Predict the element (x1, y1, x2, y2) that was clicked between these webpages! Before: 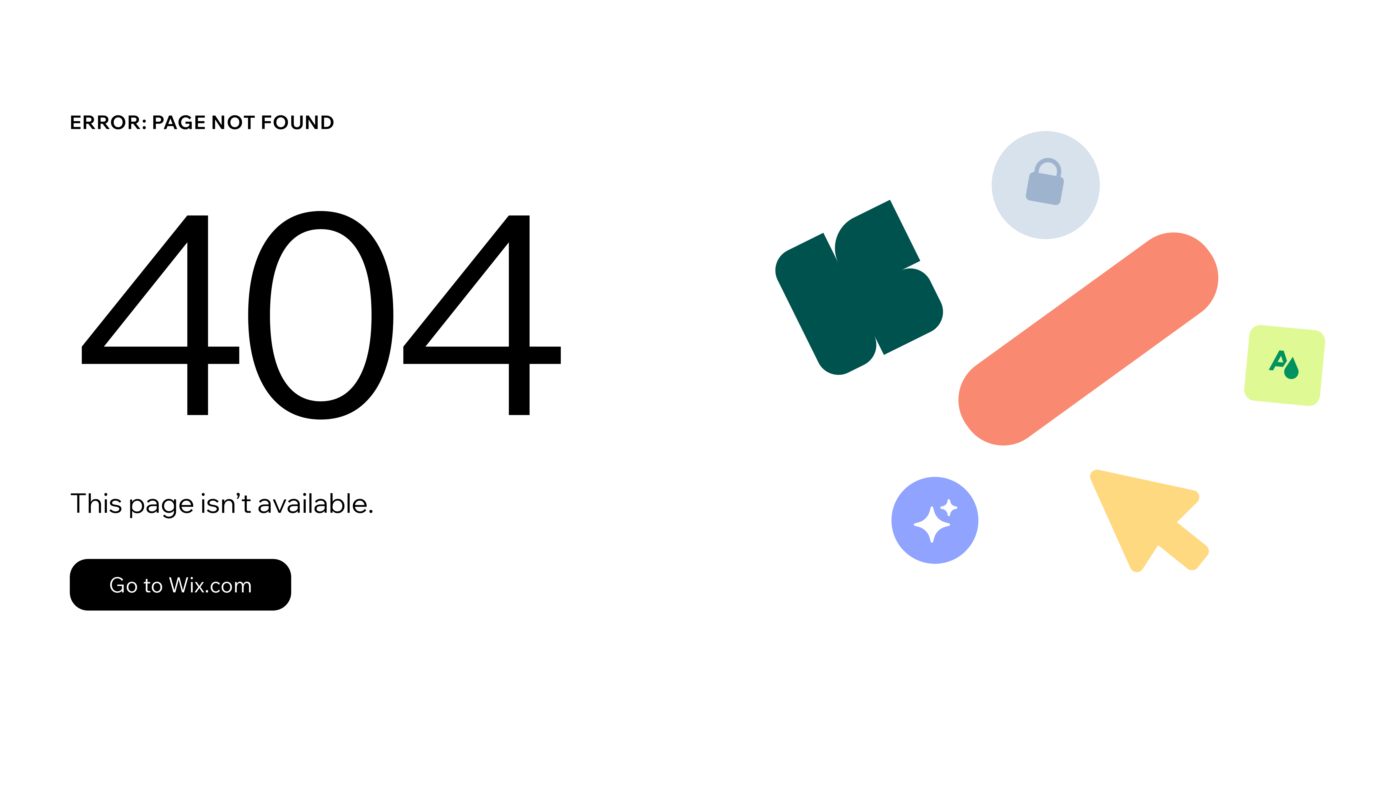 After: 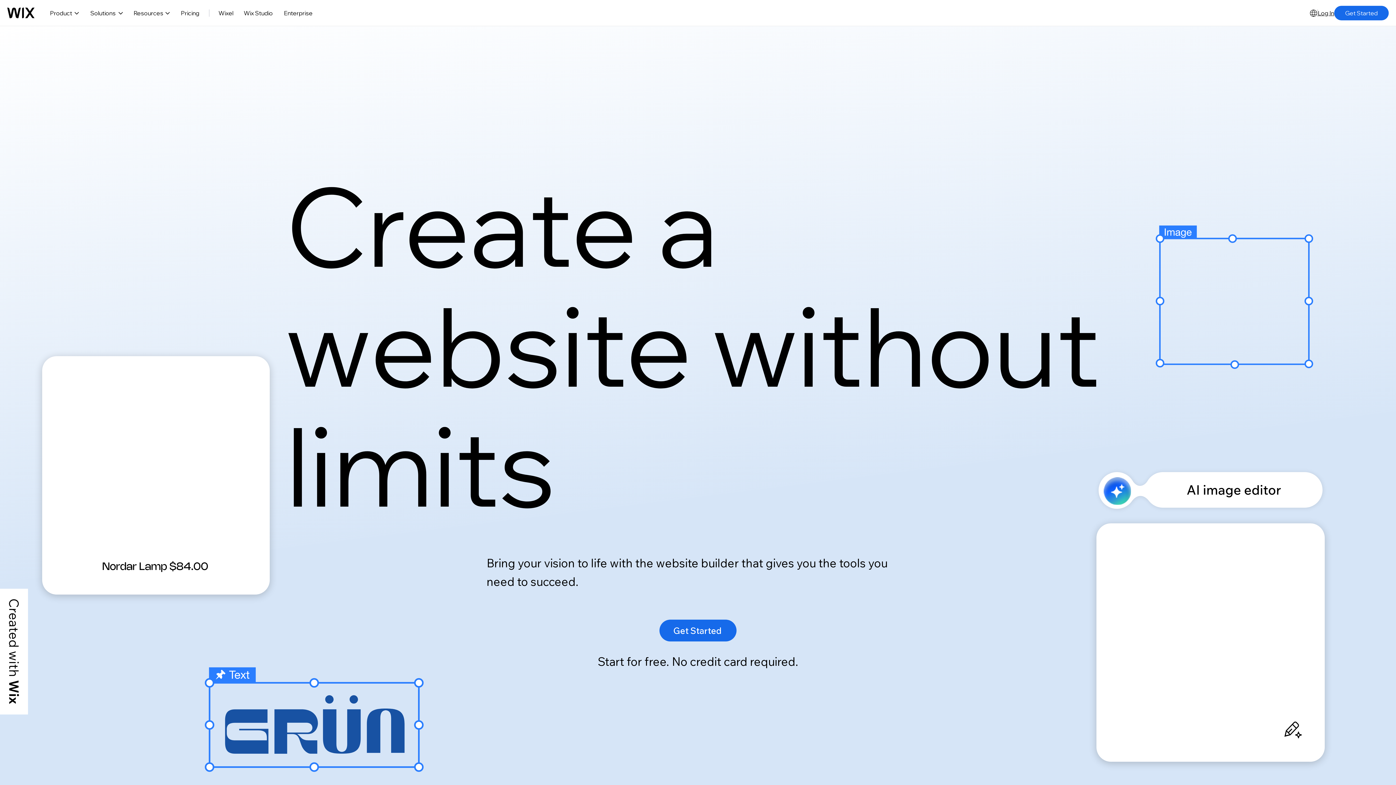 Action: bbox: (69, 543, 768, 620) label: Go to Wix.com